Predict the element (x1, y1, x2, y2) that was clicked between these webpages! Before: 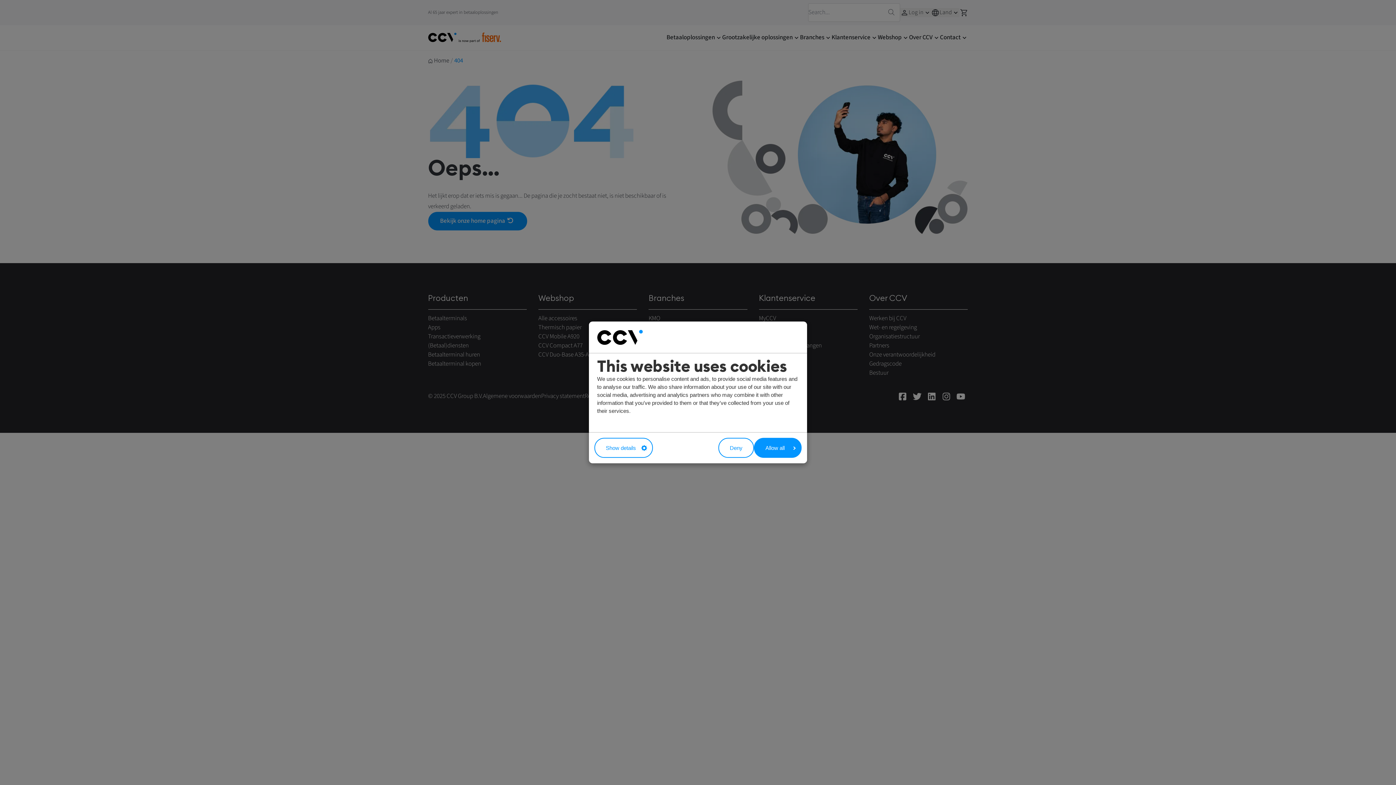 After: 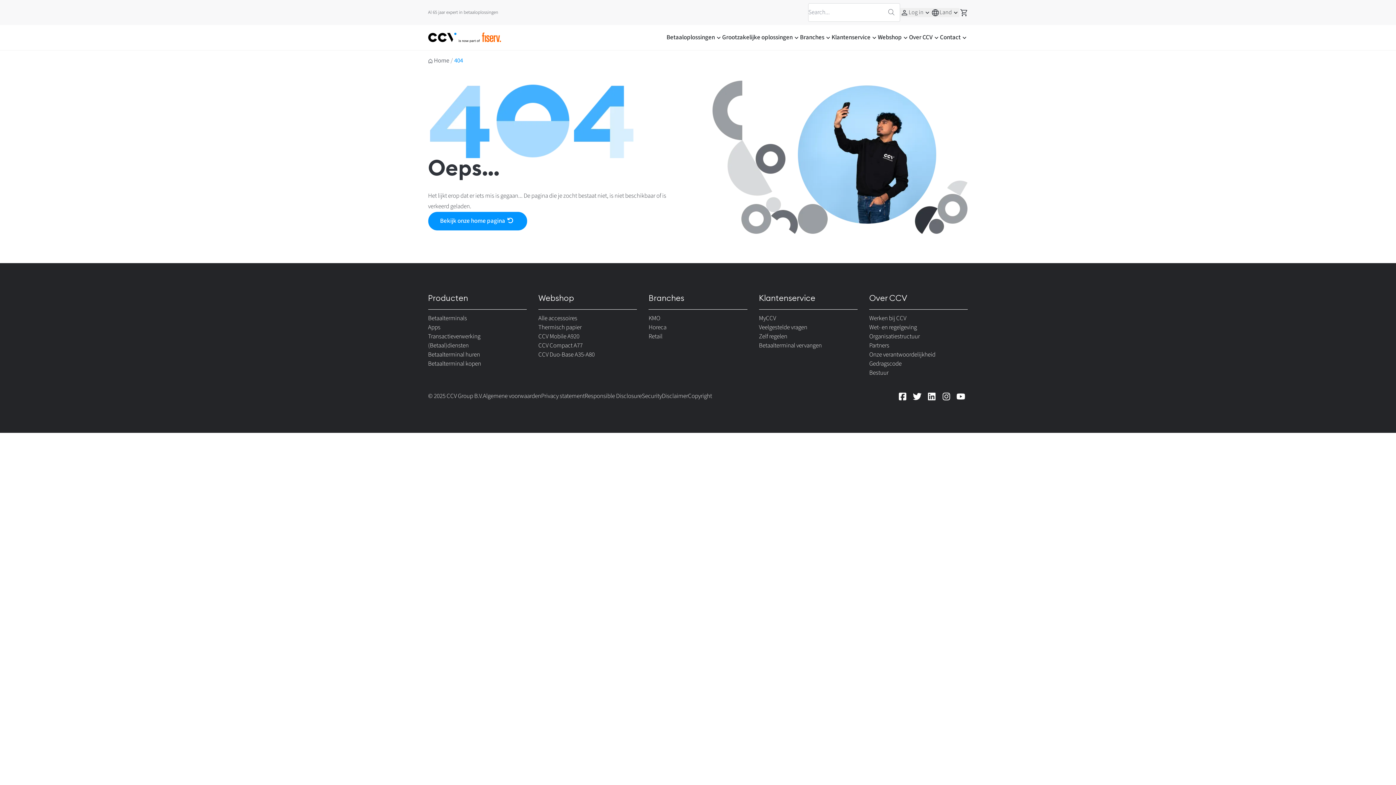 Action: bbox: (754, 438, 801, 458) label: Allow all